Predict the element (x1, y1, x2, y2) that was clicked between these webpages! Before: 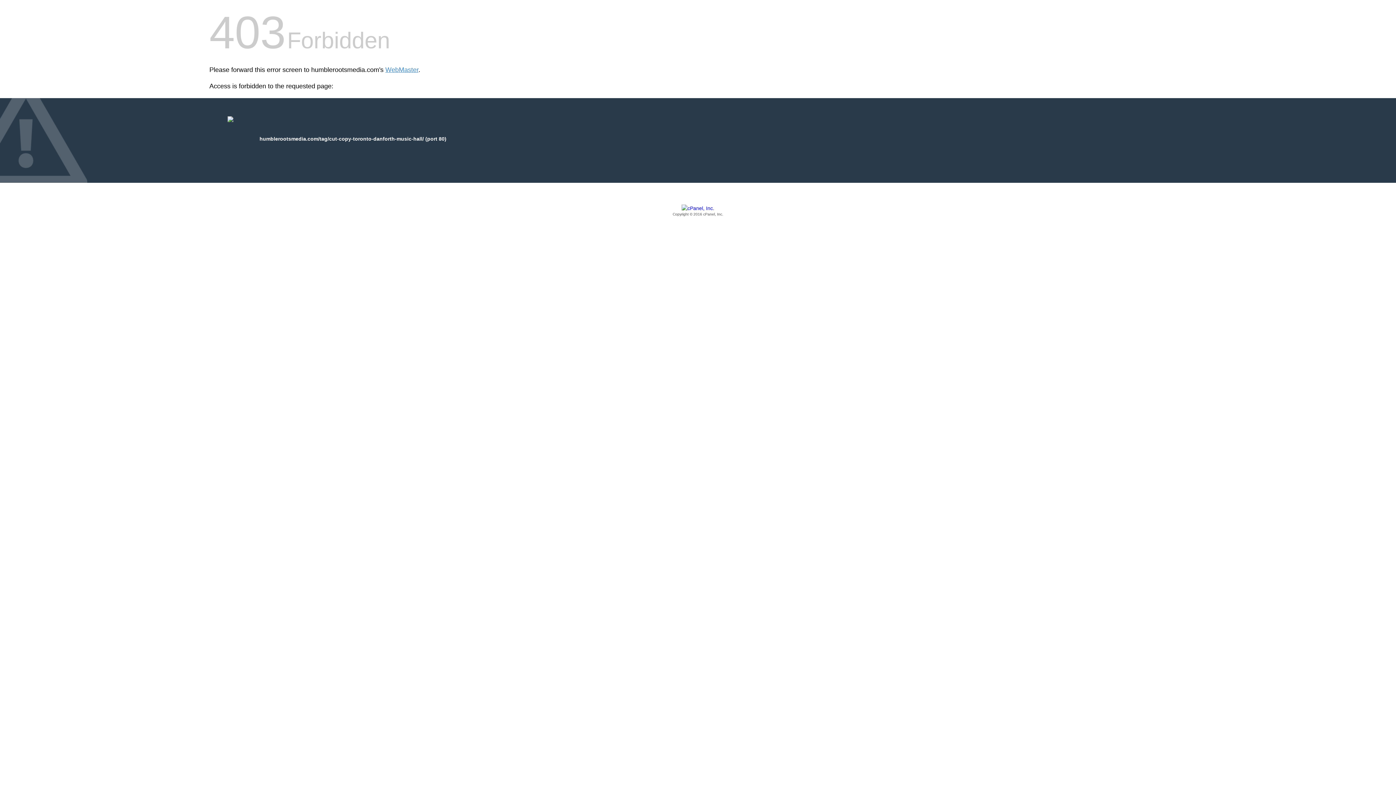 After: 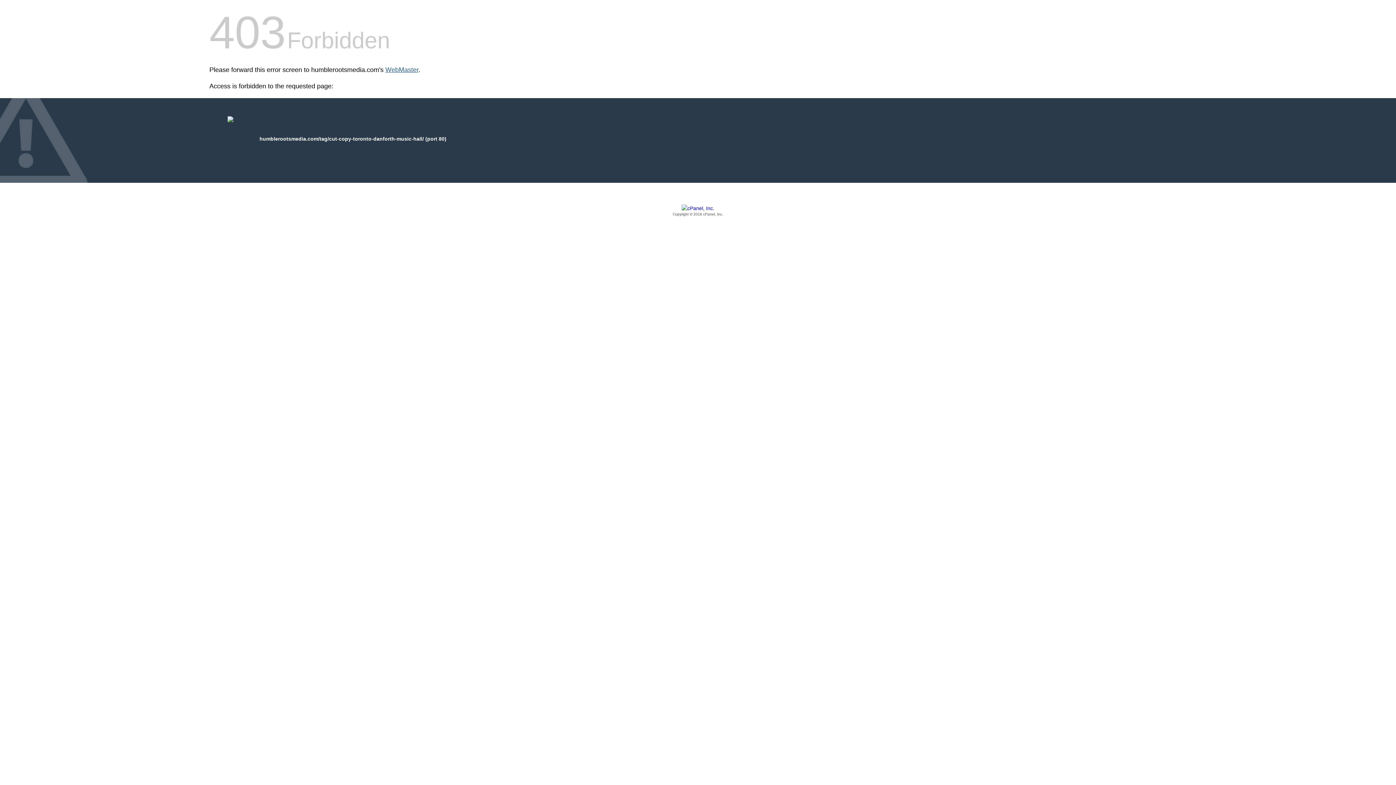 Action: bbox: (385, 66, 418, 73) label: WebMaster